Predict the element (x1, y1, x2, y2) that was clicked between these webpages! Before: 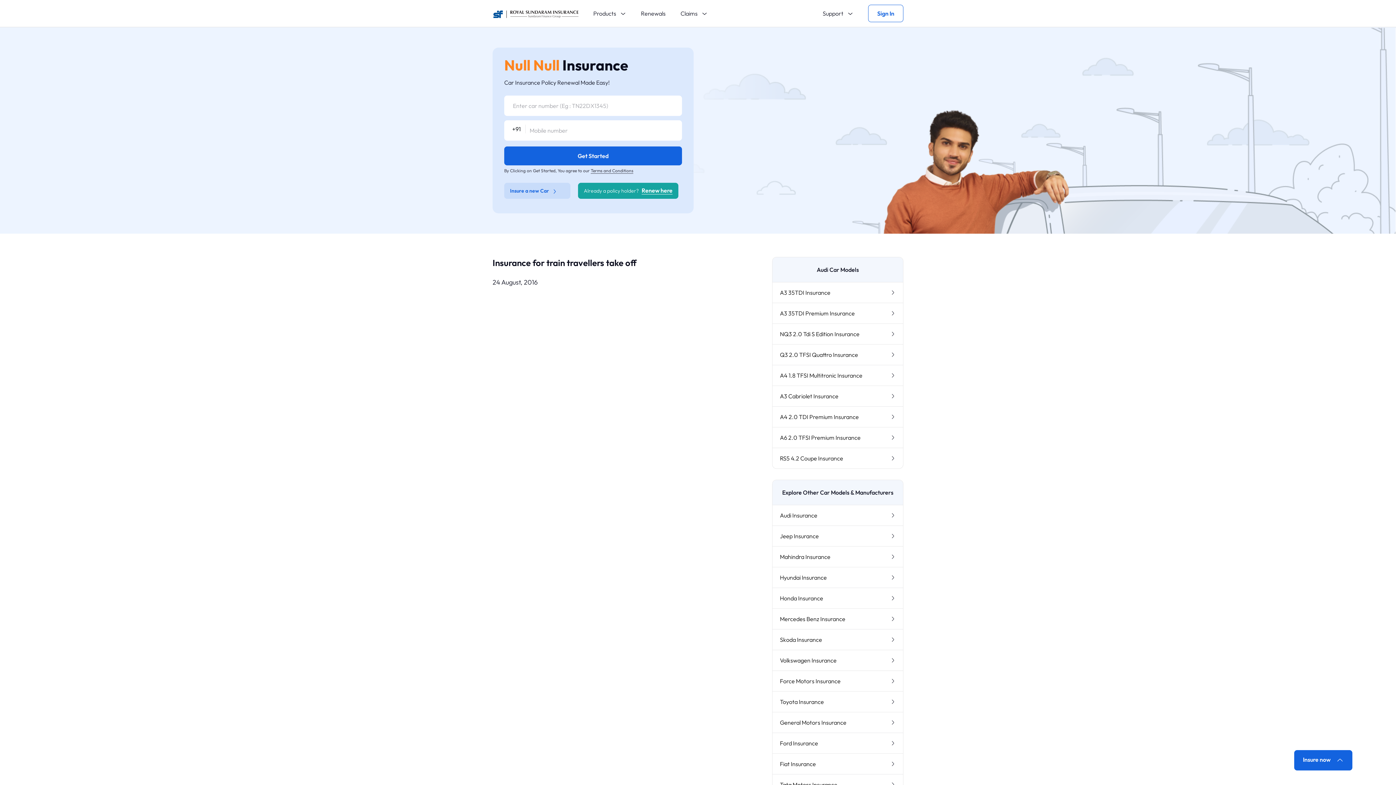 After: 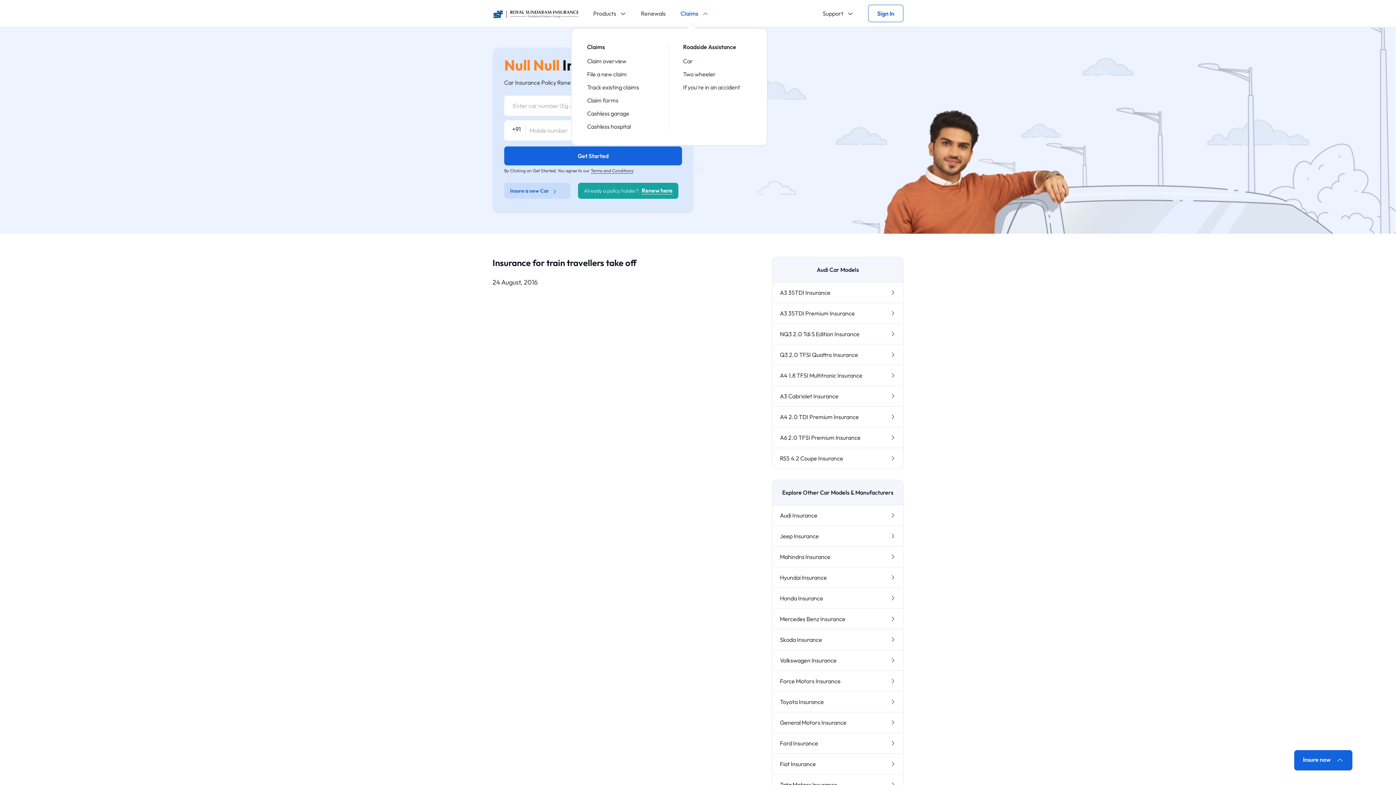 Action: label: Claims  bbox: (680, -1, 708, 28)